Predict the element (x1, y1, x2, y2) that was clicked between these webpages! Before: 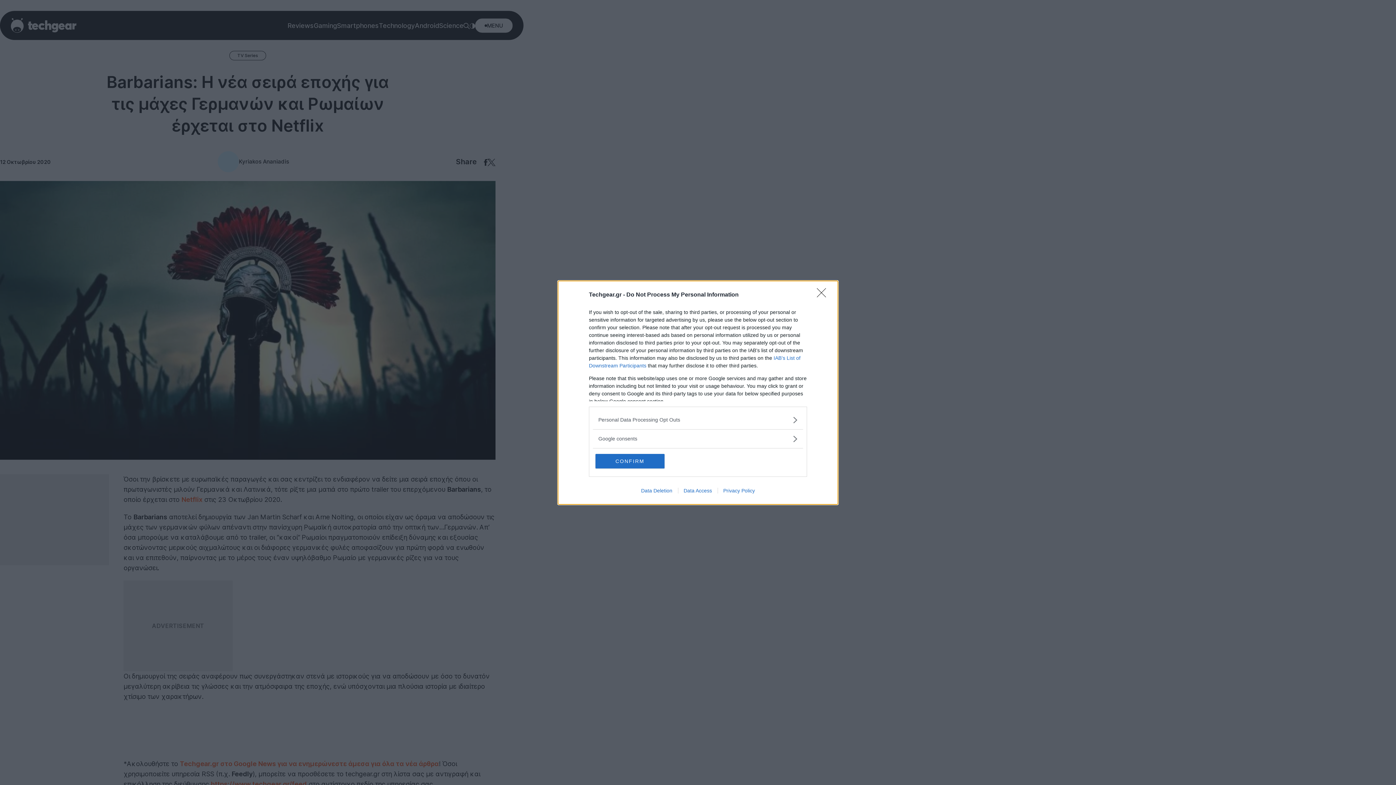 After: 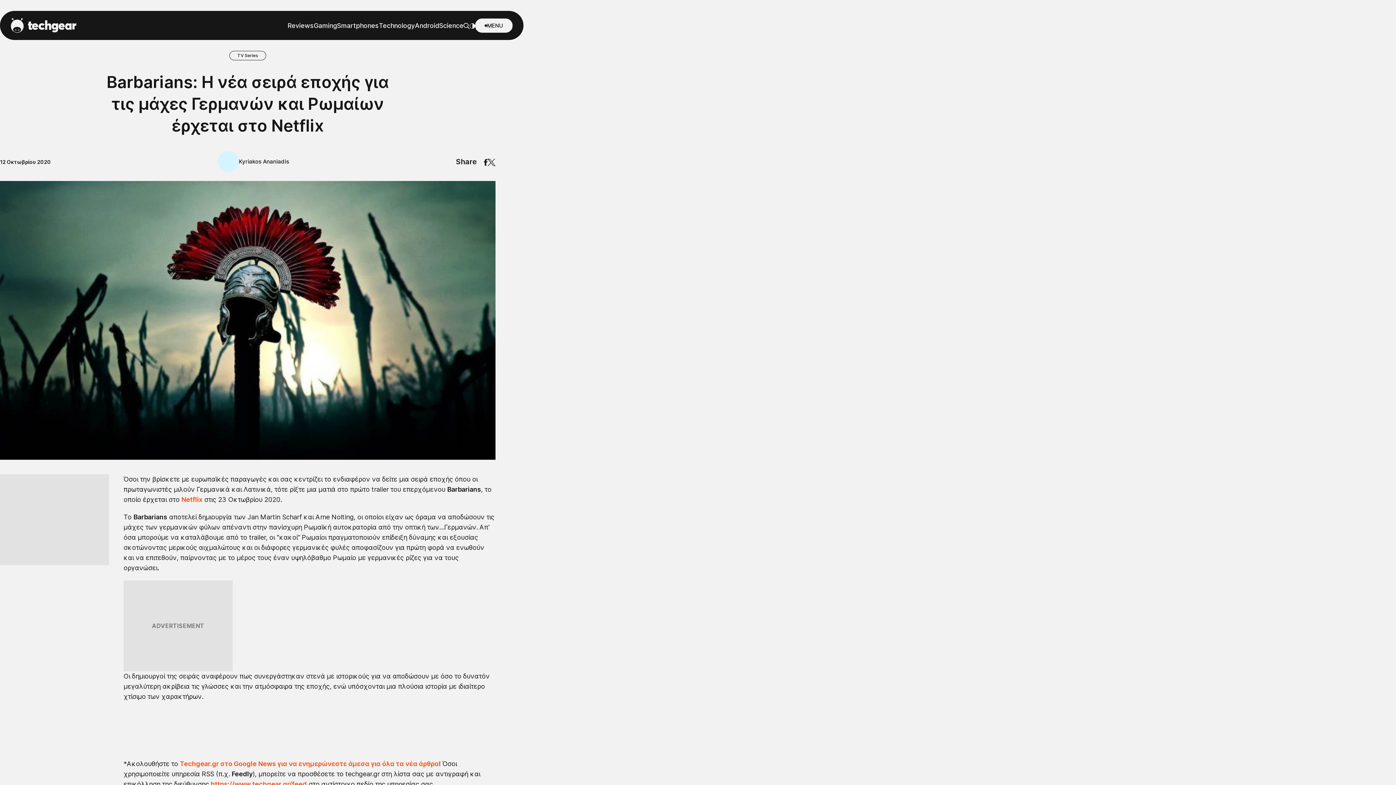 Action: label: CONFIRM bbox: (595, 454, 664, 468)